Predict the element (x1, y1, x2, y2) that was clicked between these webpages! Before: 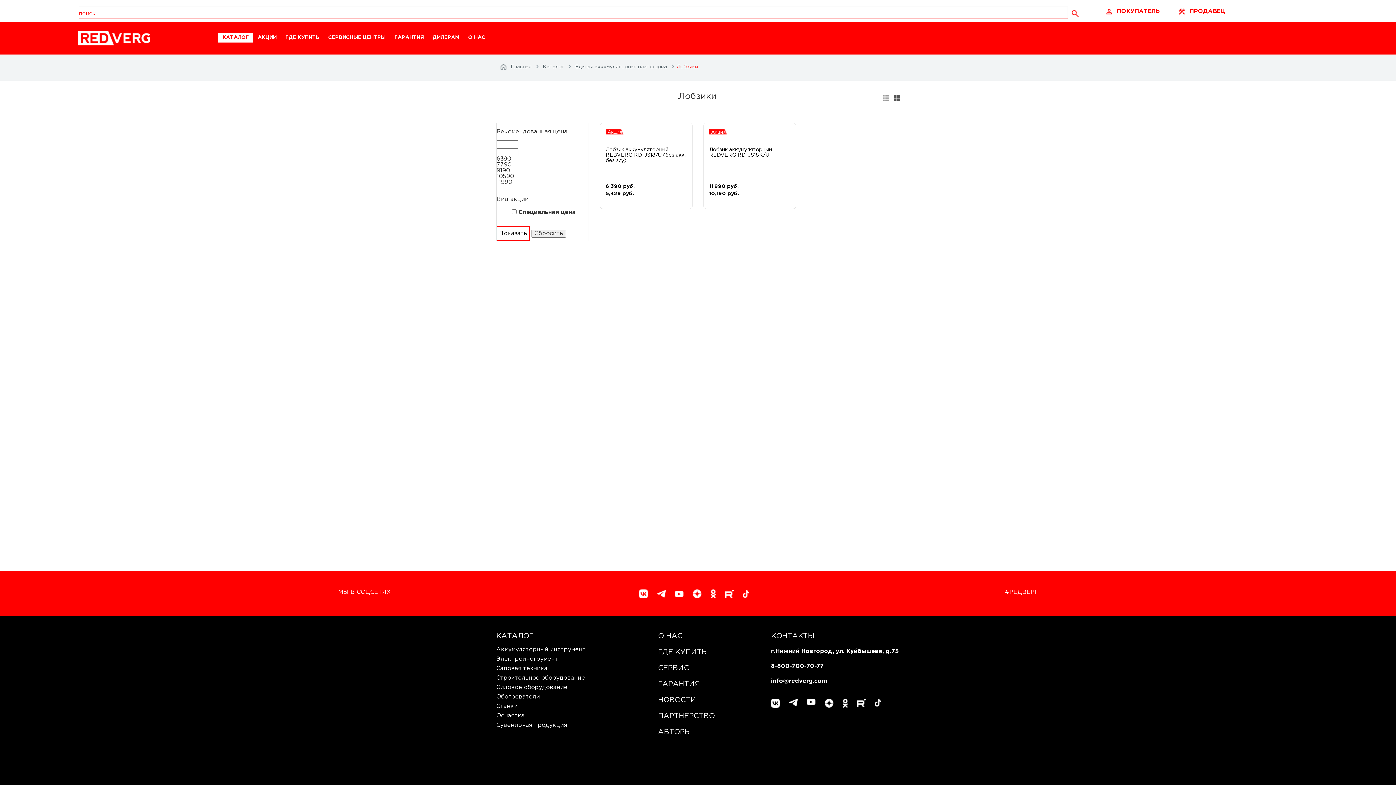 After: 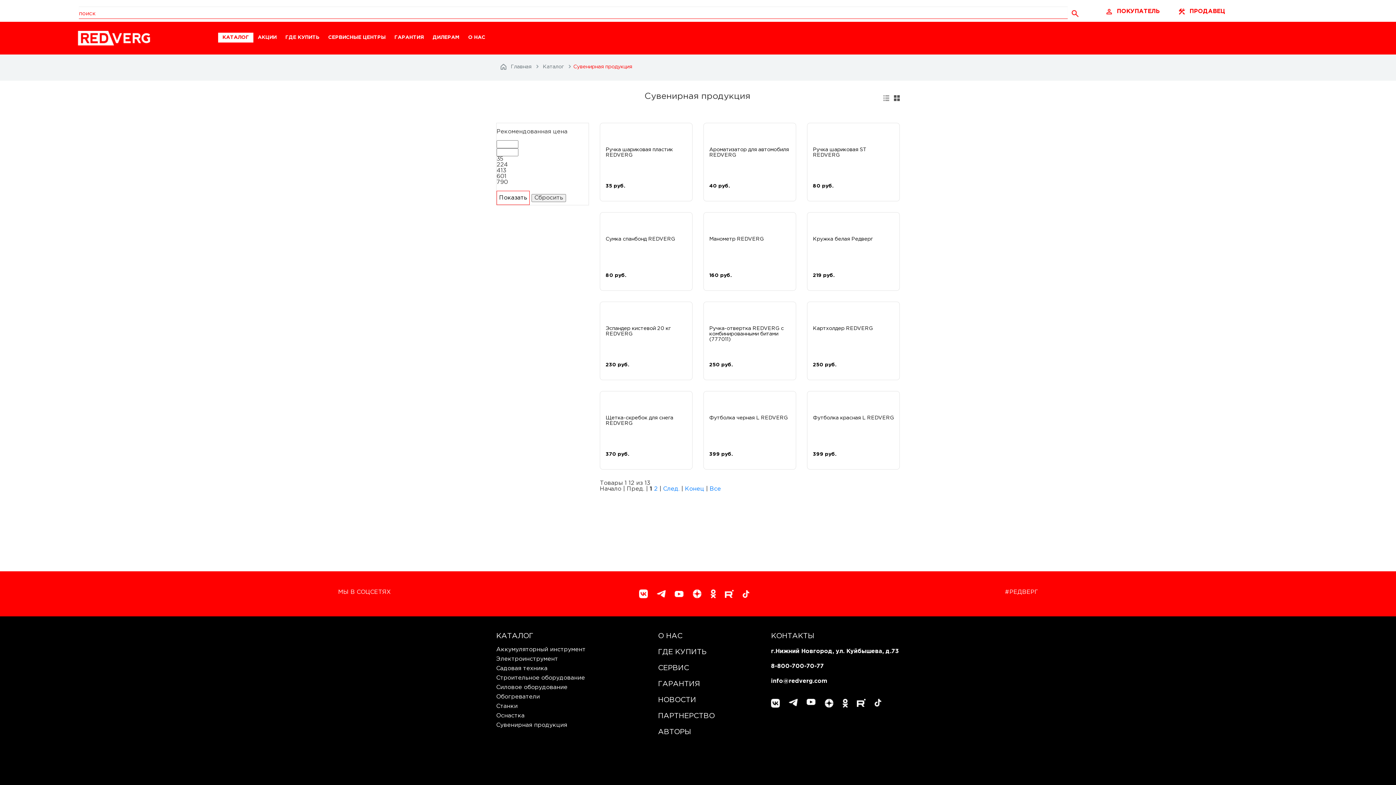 Action: label: Сувенирная продукция bbox: (496, 722, 567, 728)